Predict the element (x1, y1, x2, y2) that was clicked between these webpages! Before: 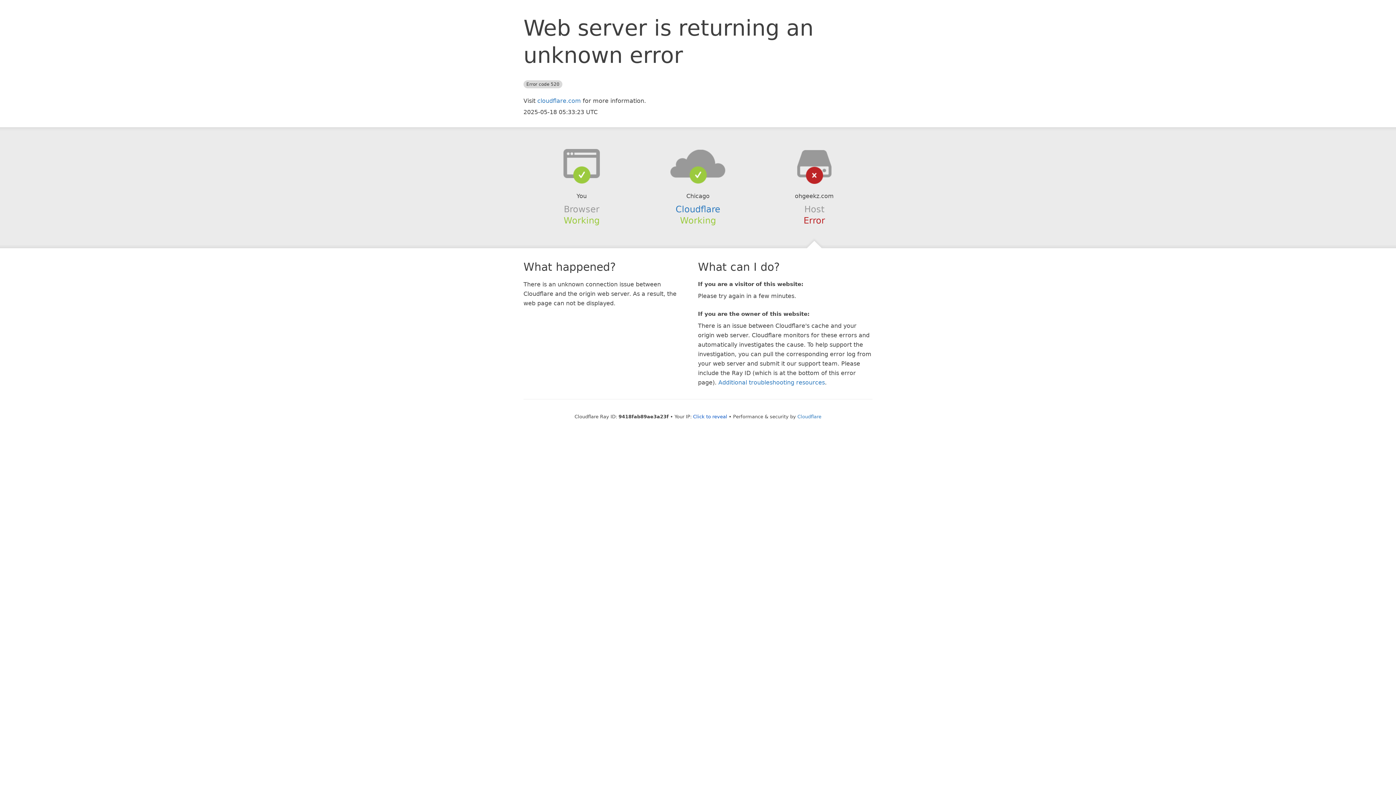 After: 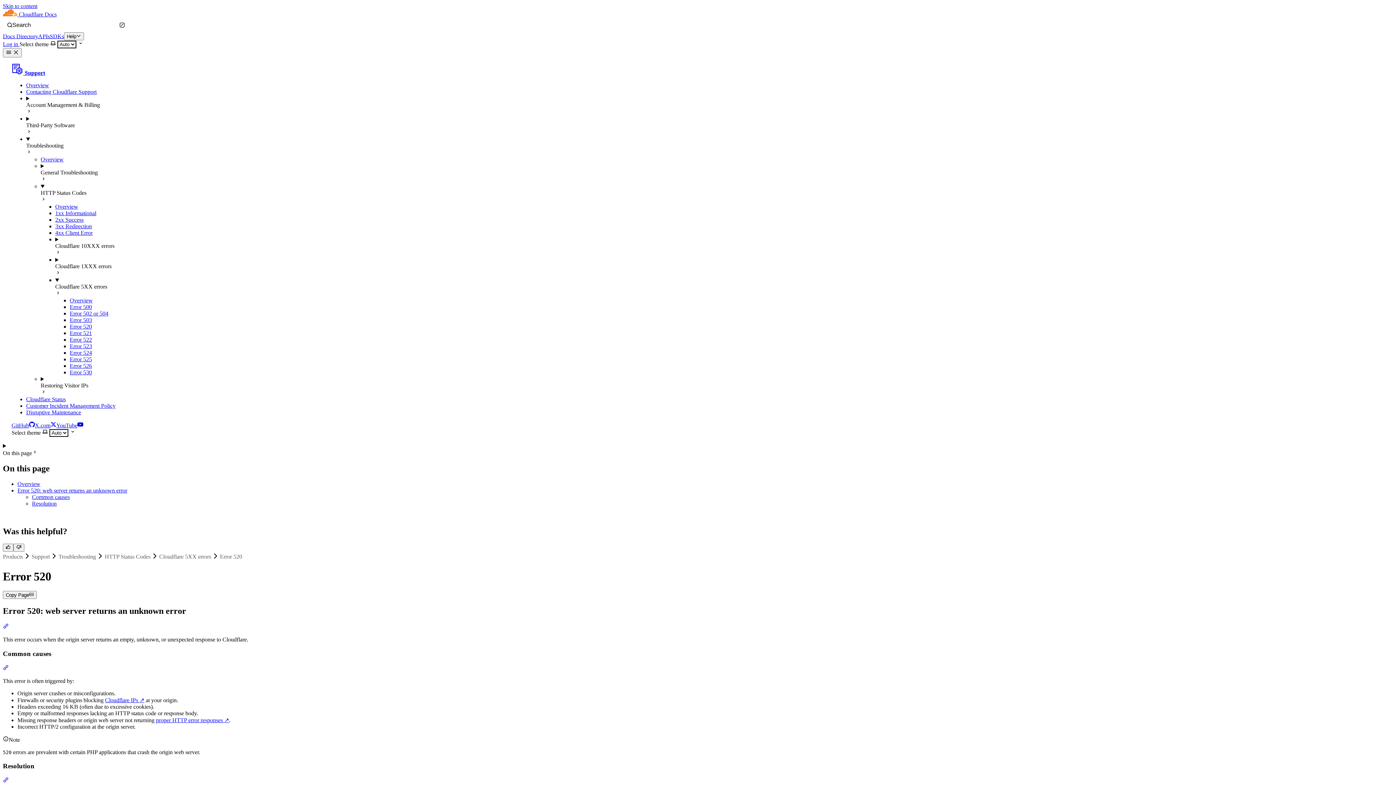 Action: bbox: (718, 379, 825, 386) label: Additional troubleshooting resources